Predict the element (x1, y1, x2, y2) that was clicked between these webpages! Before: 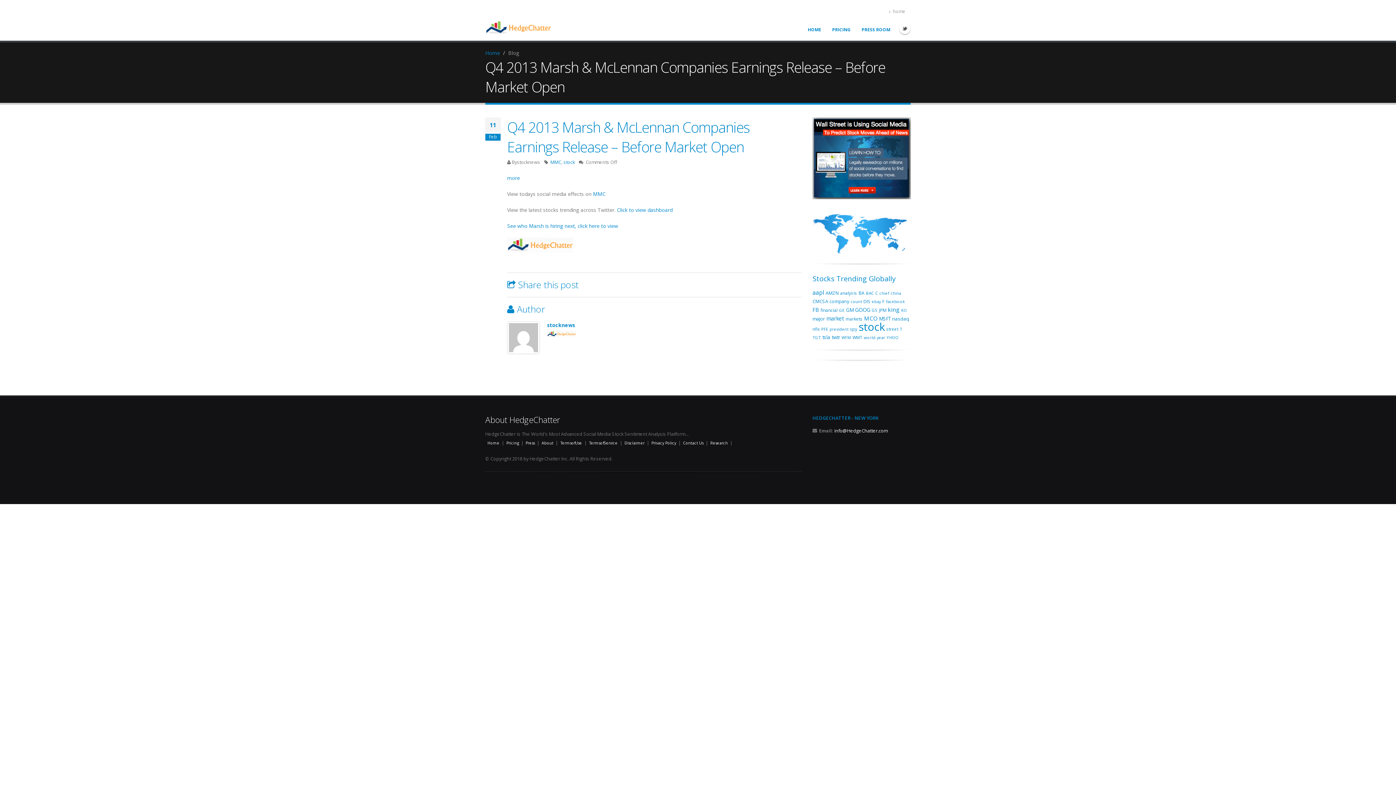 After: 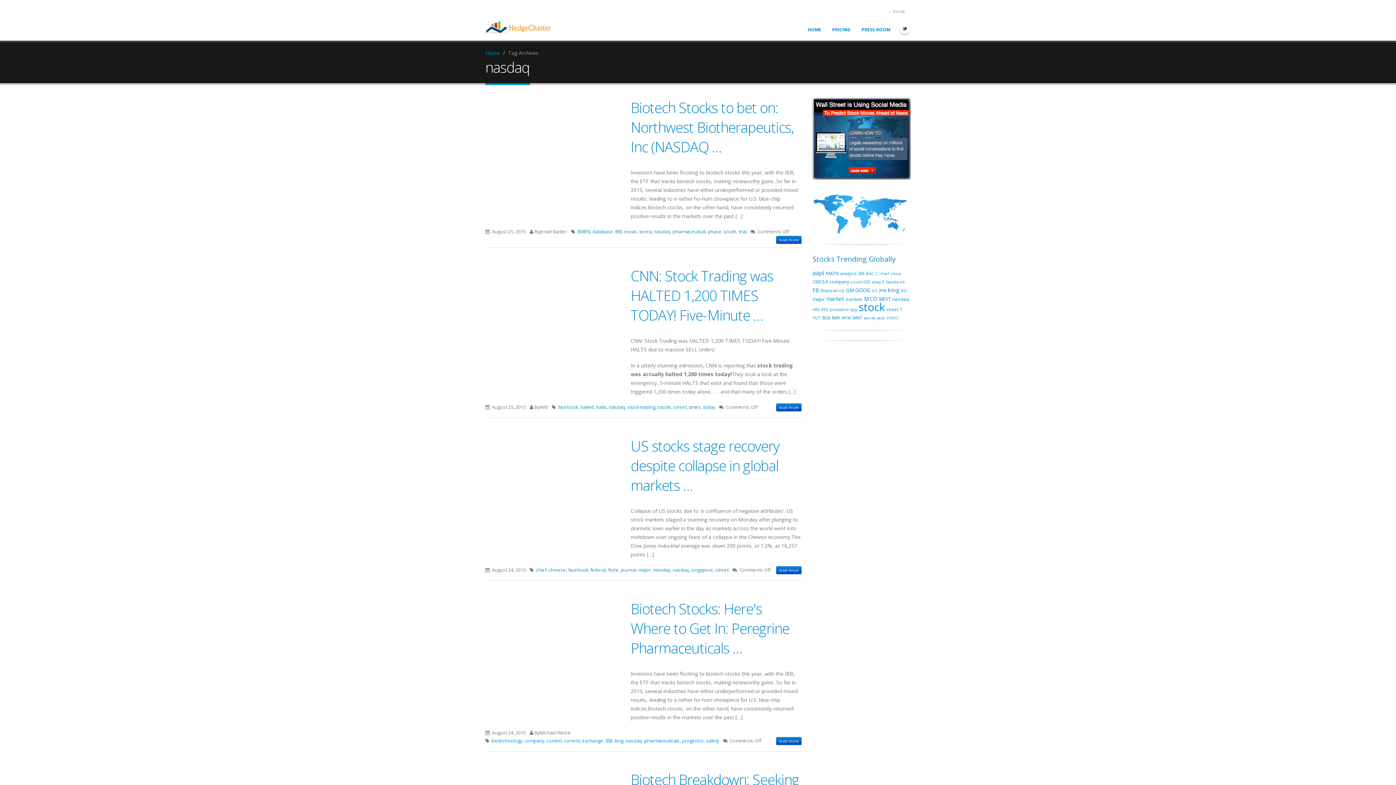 Action: label: nasdaq (779 items) bbox: (892, 315, 909, 322)